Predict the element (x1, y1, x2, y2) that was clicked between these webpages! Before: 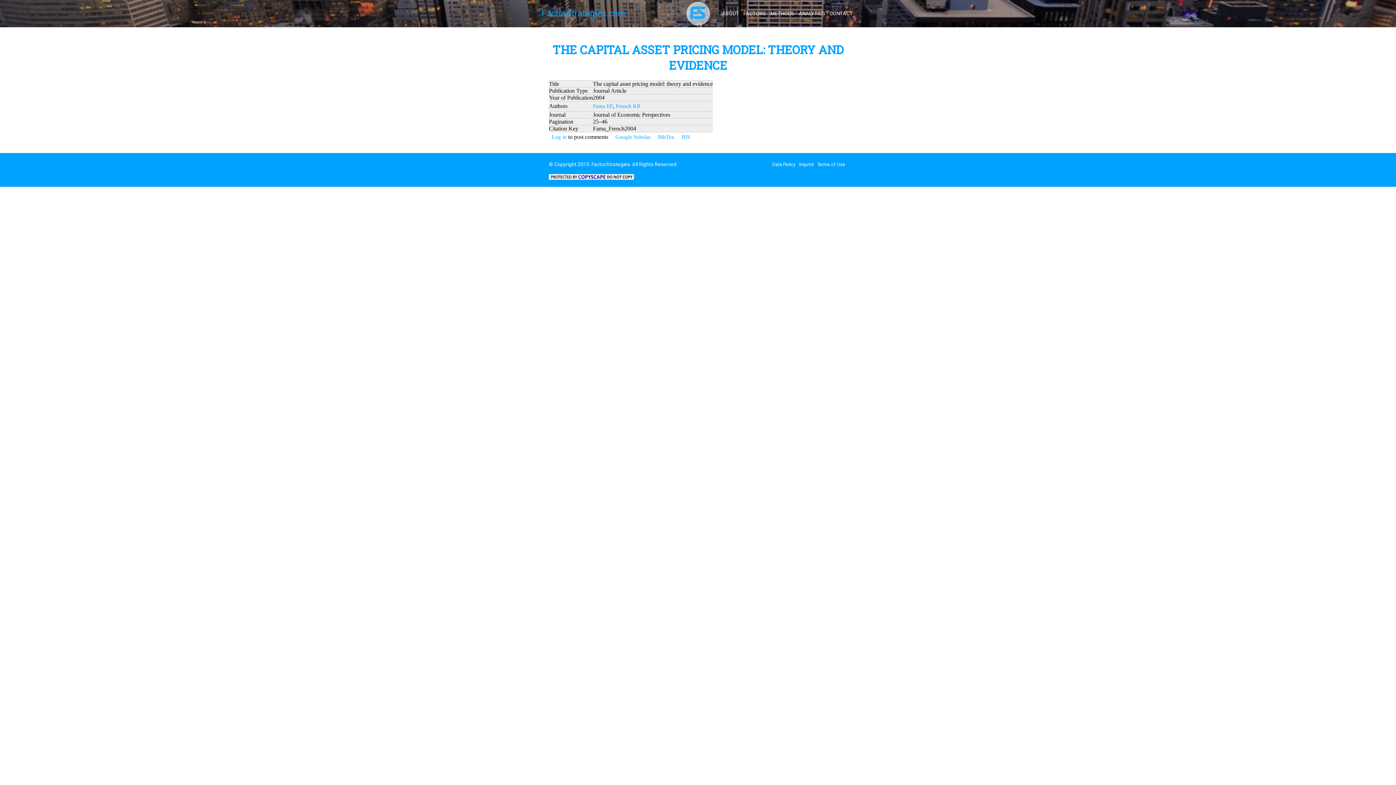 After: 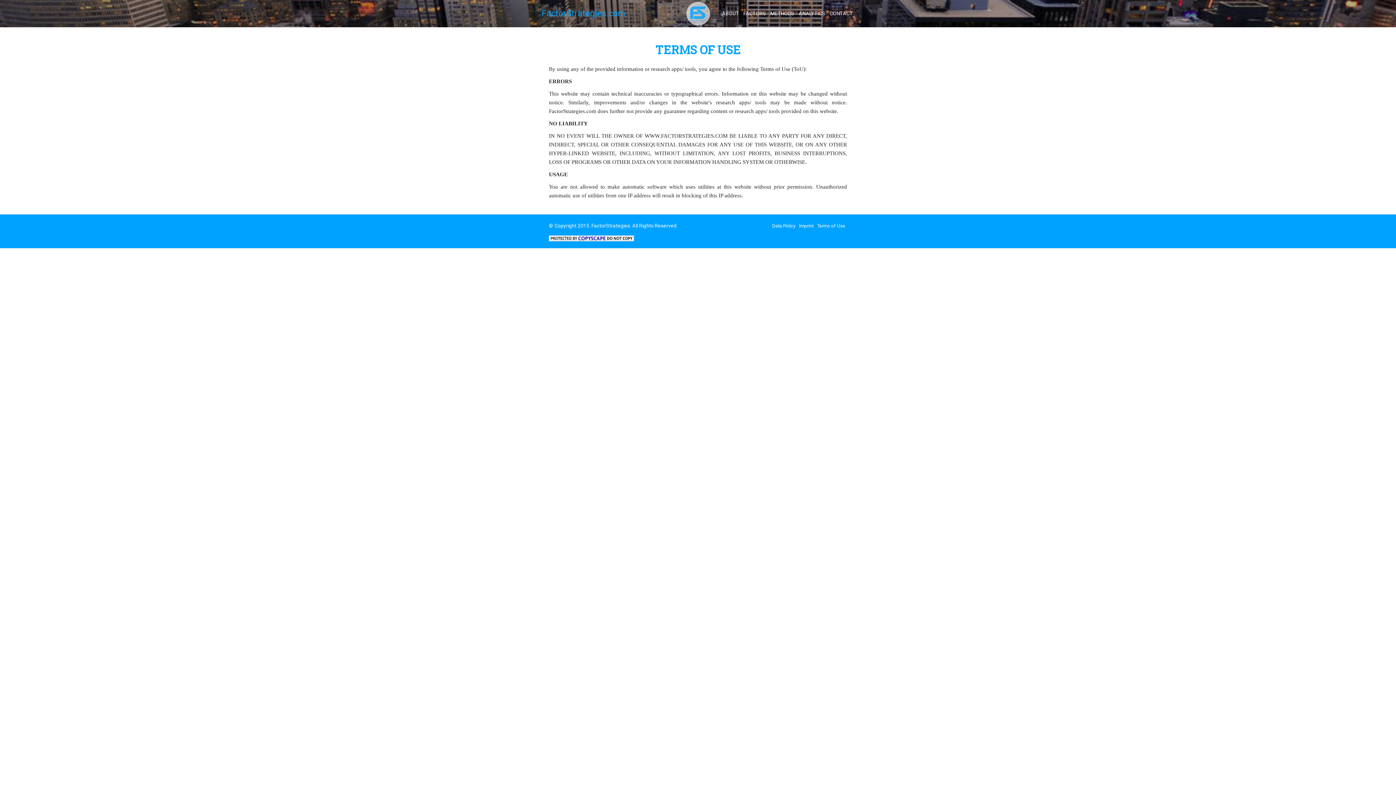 Action: bbox: (817, 158, 845, 170) label: Terms of Use